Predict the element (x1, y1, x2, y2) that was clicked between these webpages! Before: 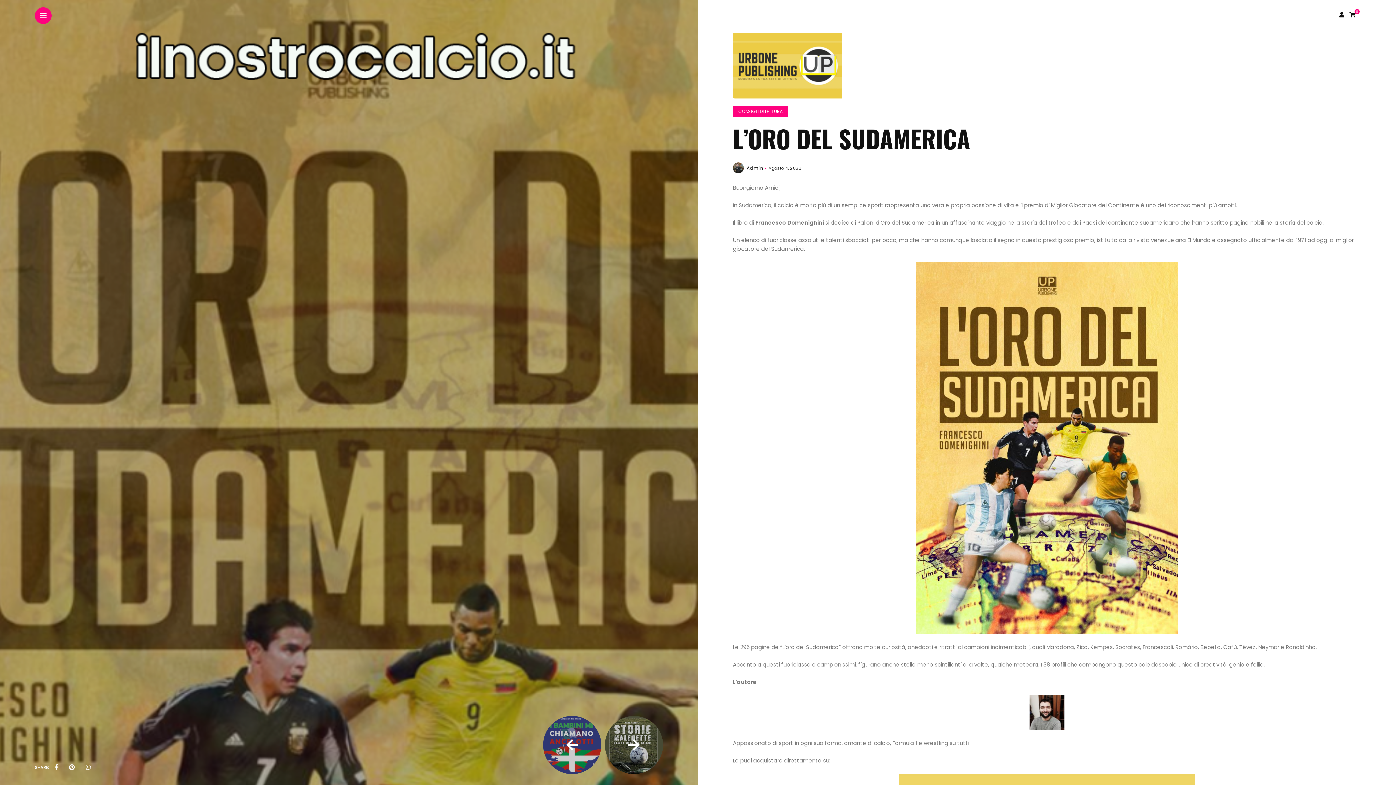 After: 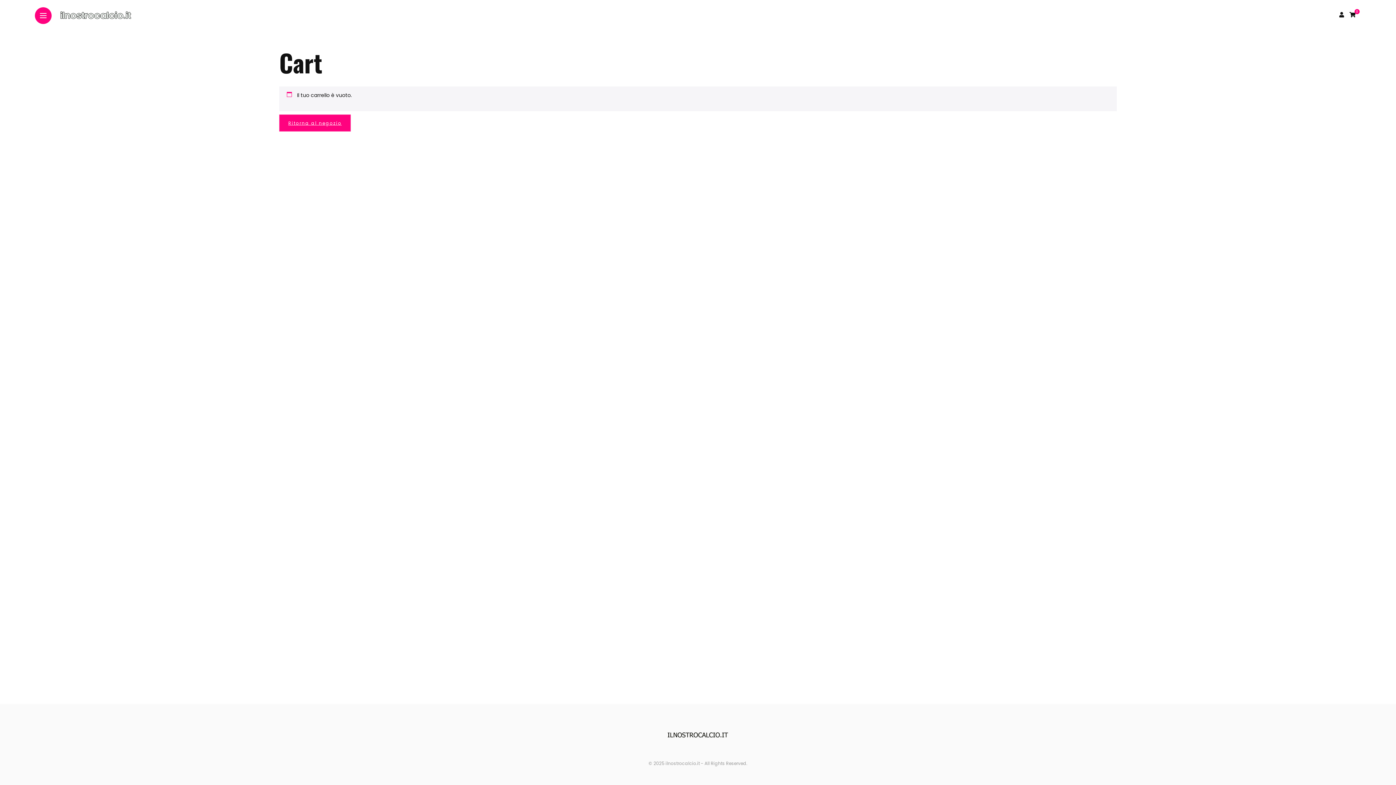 Action: label: 0 bbox: (1349, 10, 1357, 18)